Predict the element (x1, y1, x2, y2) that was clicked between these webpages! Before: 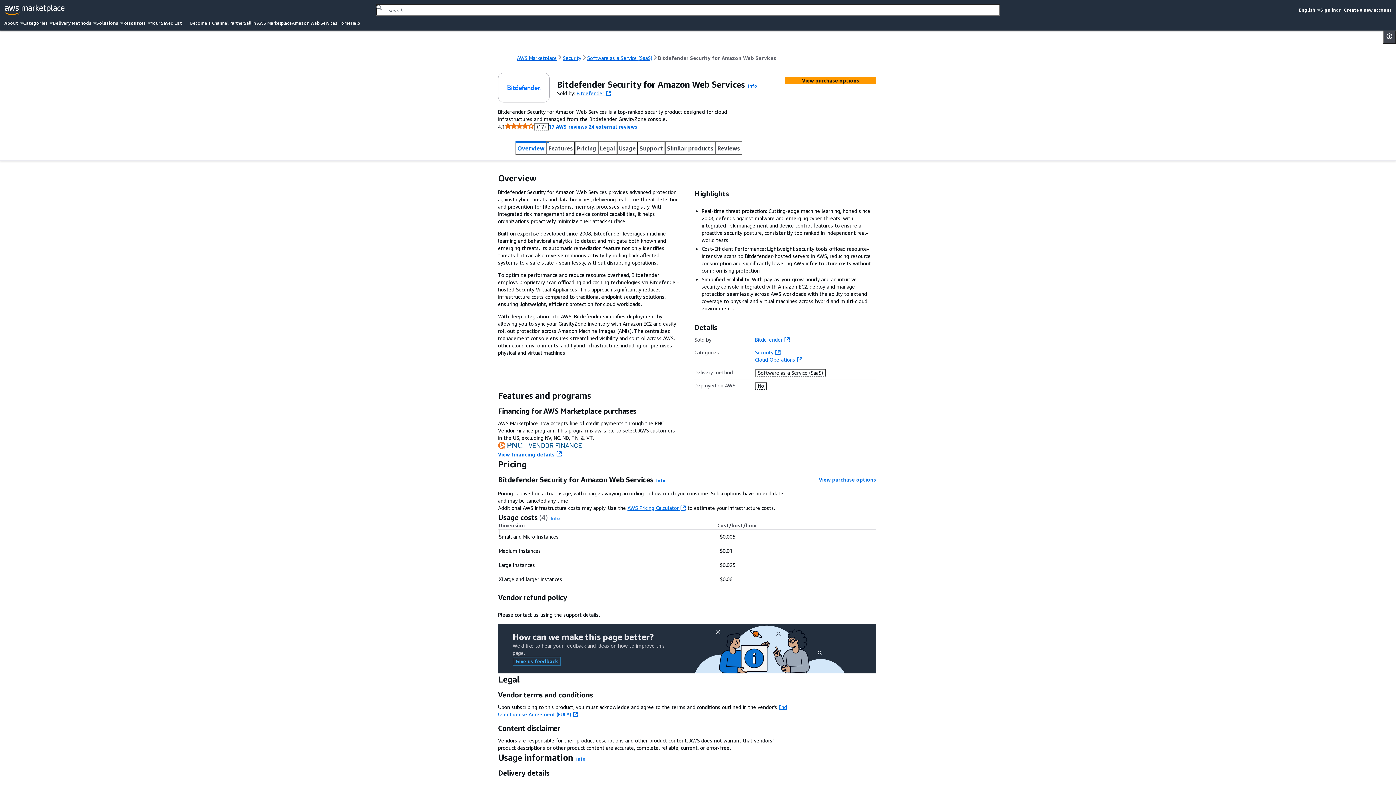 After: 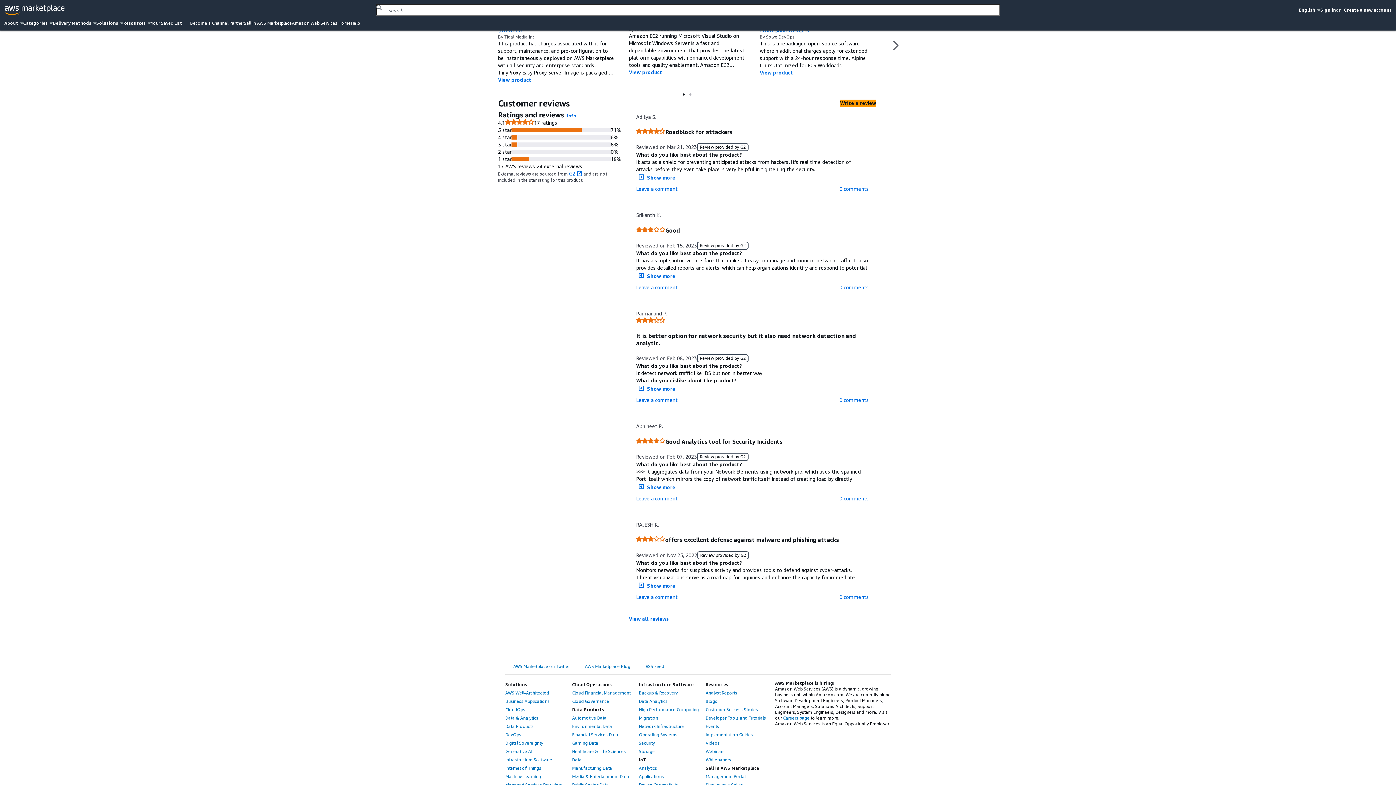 Action: bbox: (588, 120, 637, 126) label: 24 external reviews